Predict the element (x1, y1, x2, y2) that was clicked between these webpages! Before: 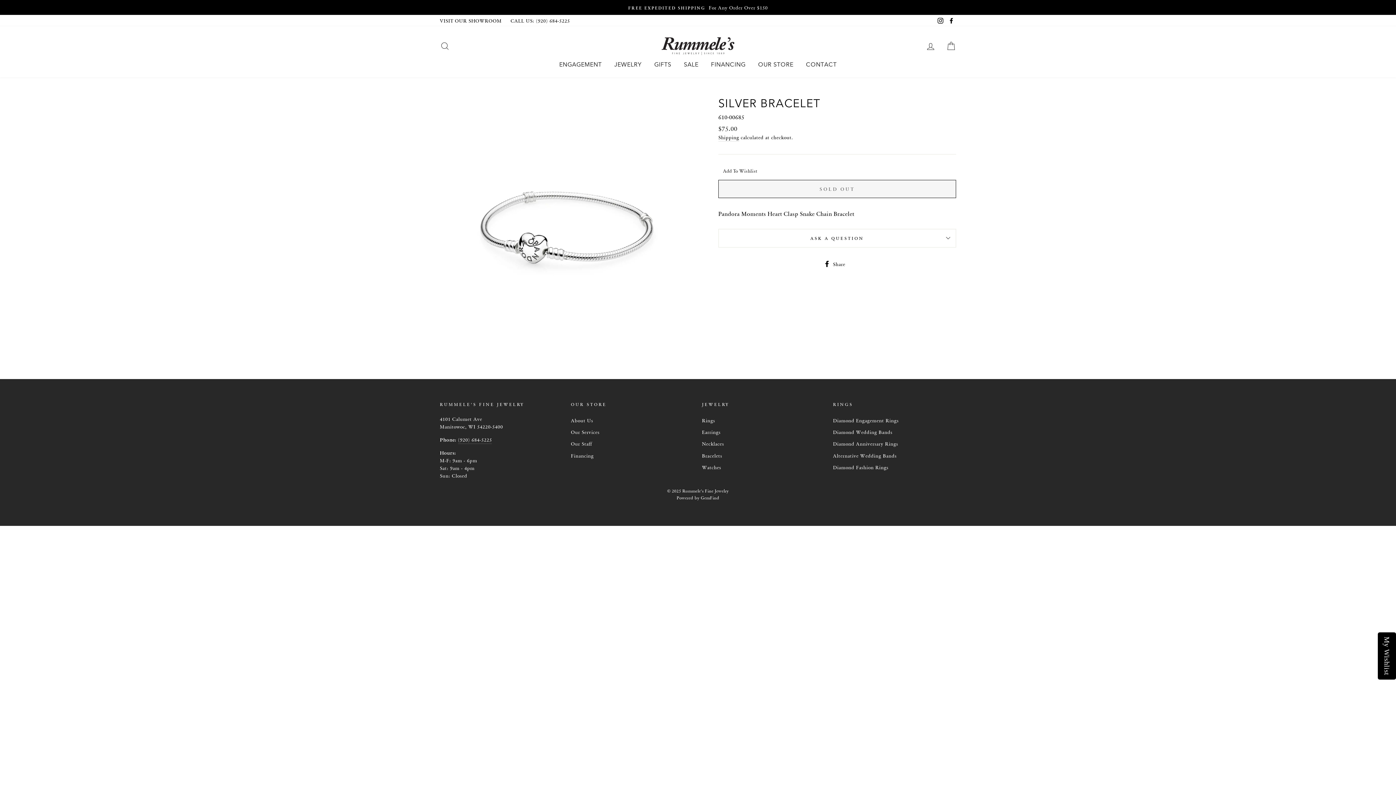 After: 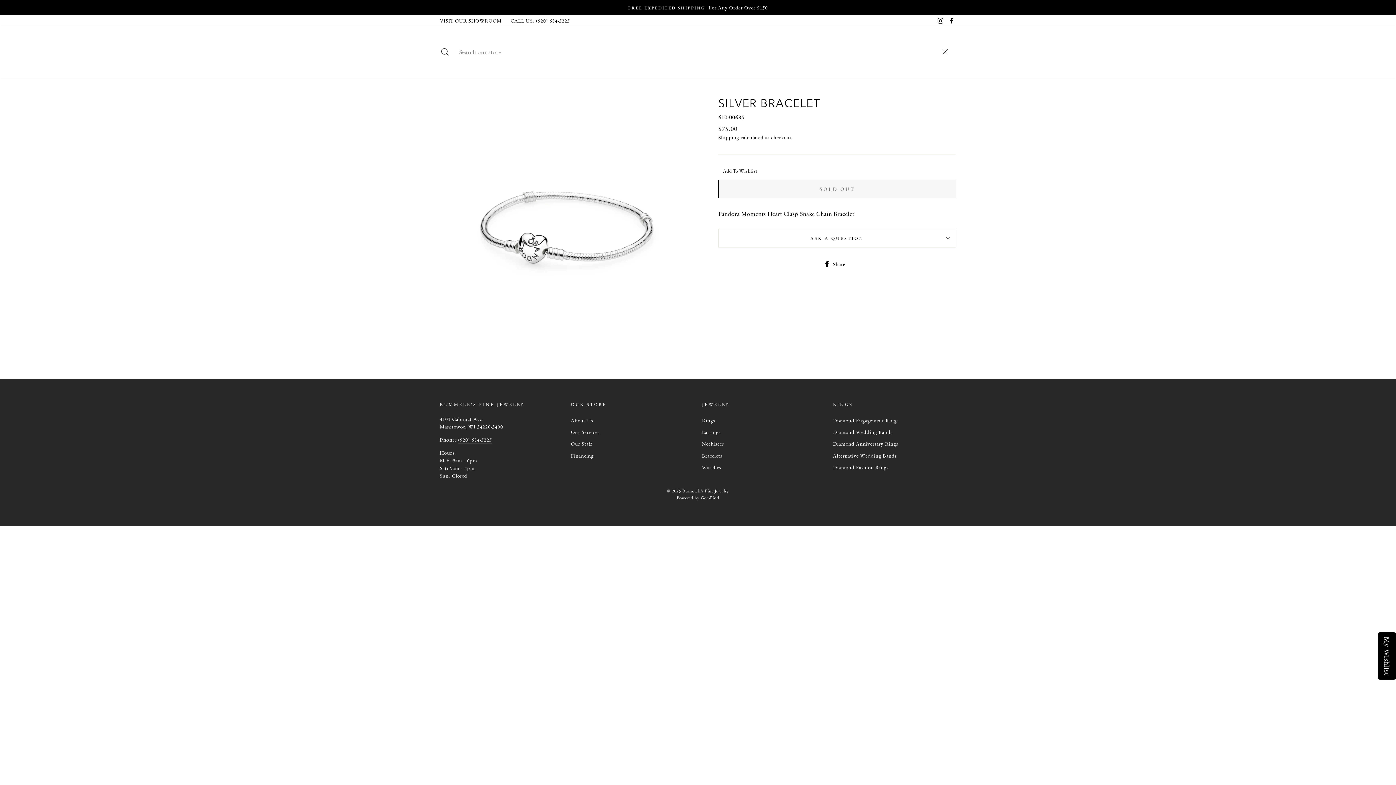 Action: label: SEARCH bbox: (435, 38, 454, 54)